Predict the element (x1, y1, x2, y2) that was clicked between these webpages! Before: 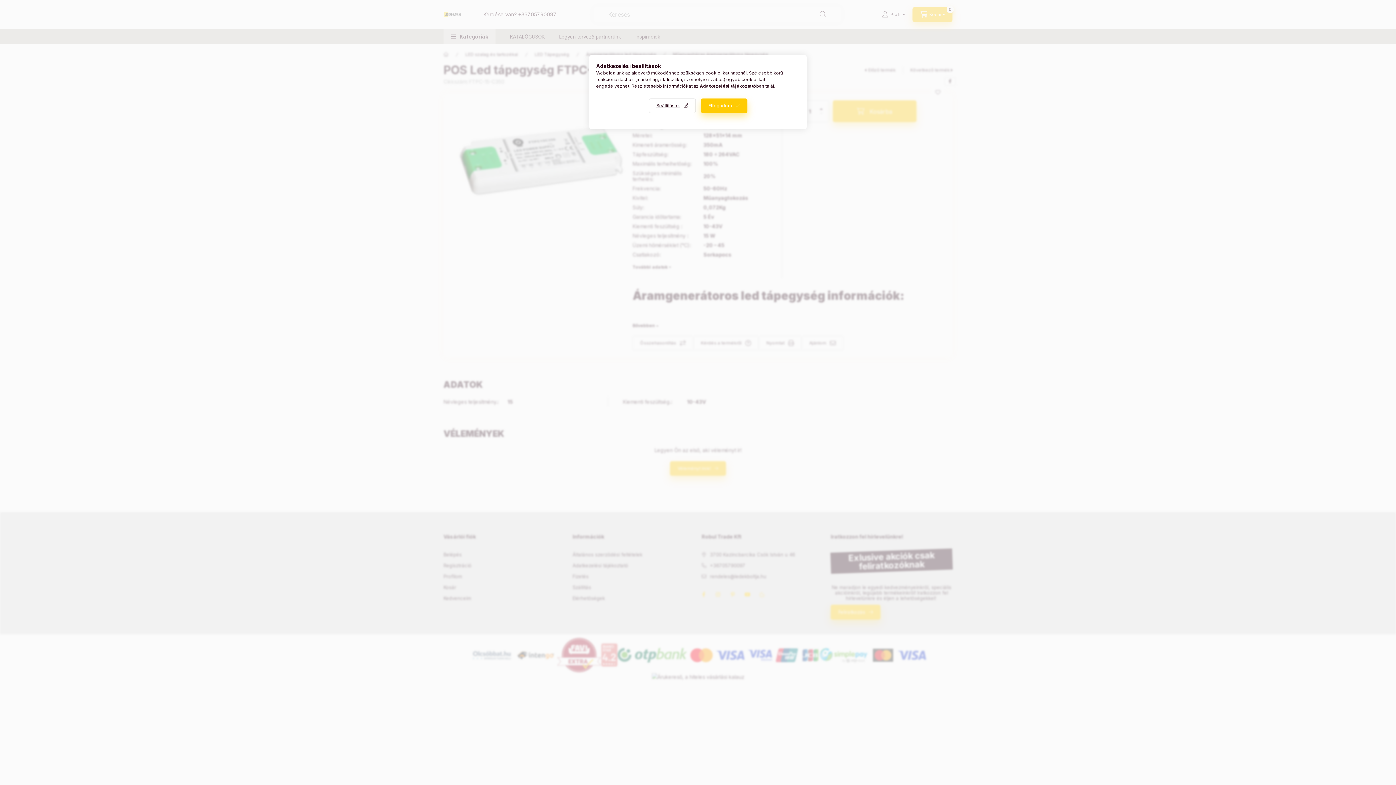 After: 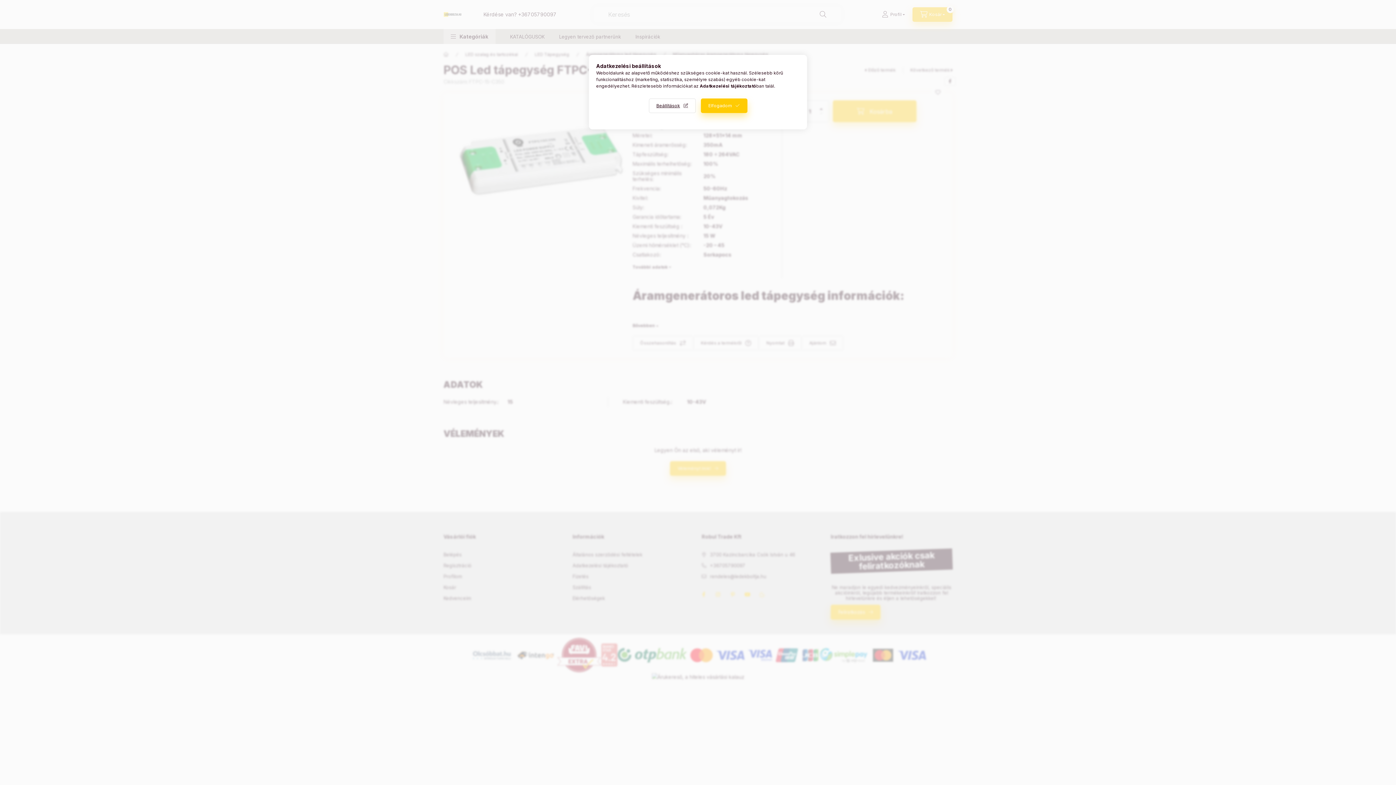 Action: bbox: (700, 83, 756, 88) label: Adatkezelési tájékoztató